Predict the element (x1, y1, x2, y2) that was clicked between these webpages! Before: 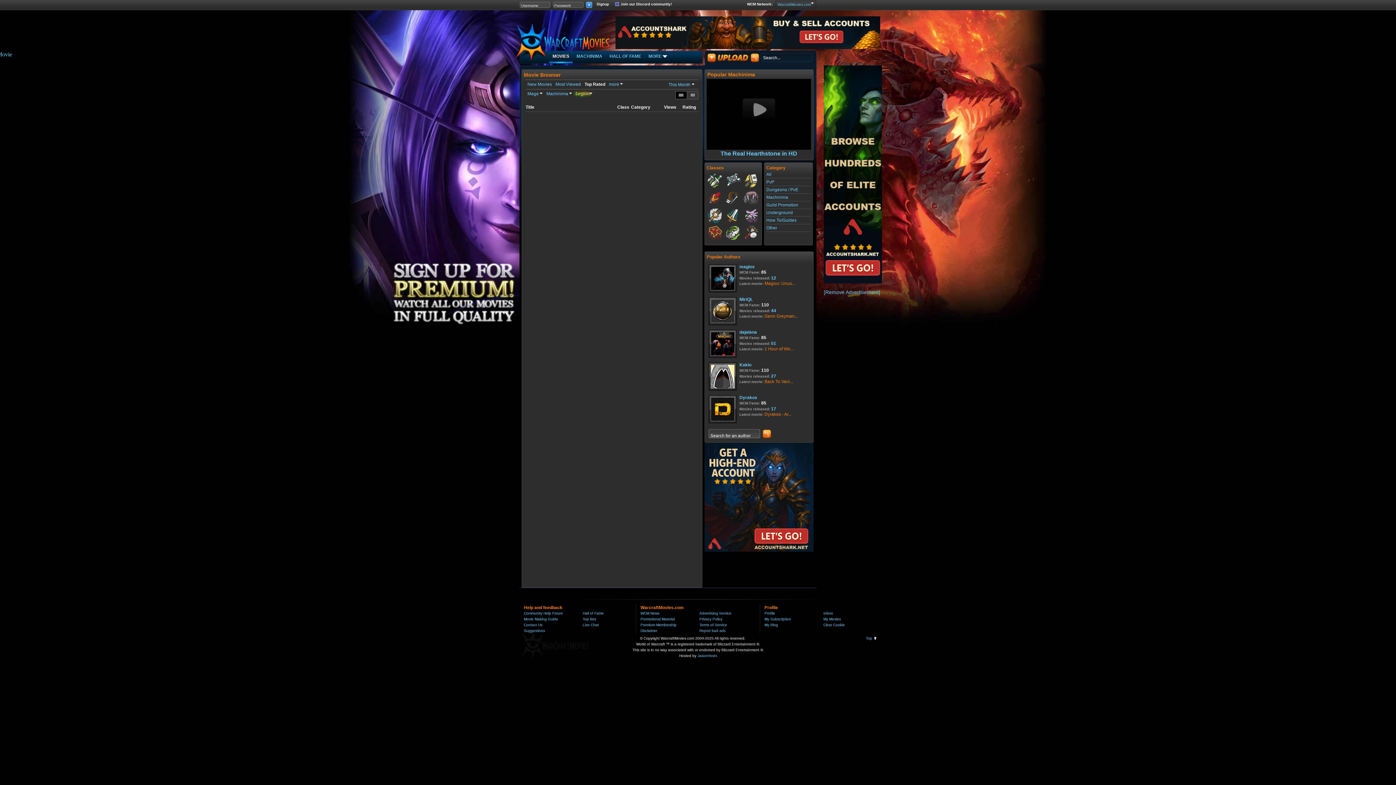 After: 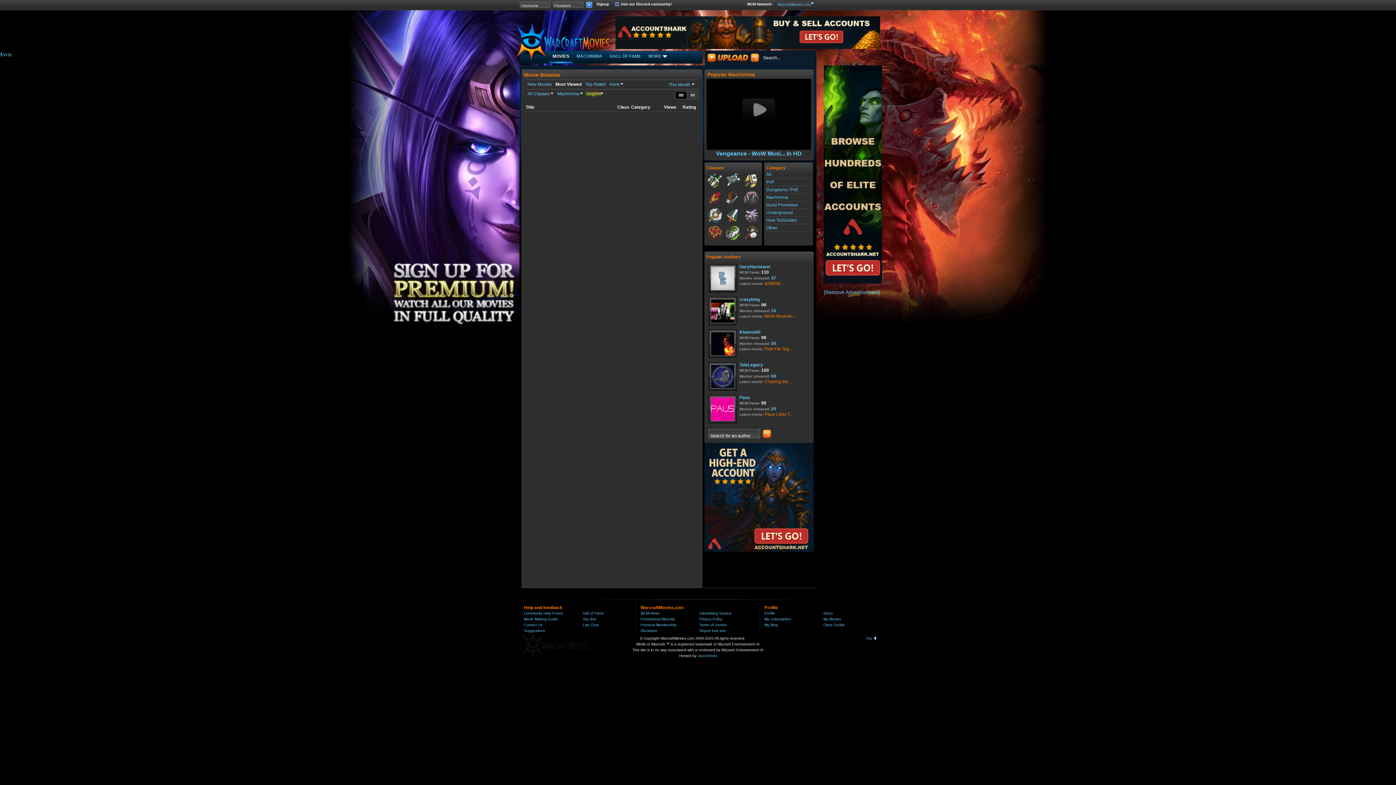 Action: bbox: (766, 194, 788, 200) label: Machinima